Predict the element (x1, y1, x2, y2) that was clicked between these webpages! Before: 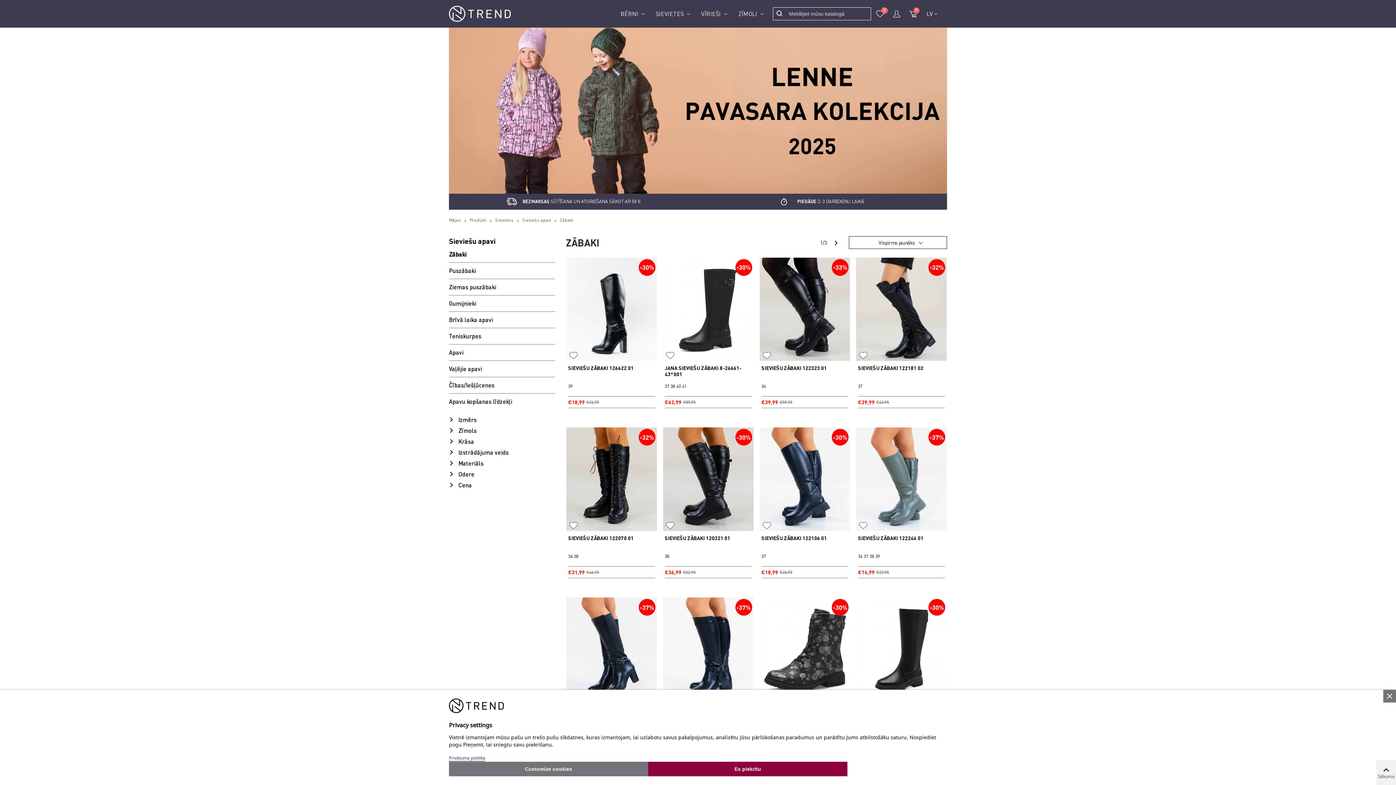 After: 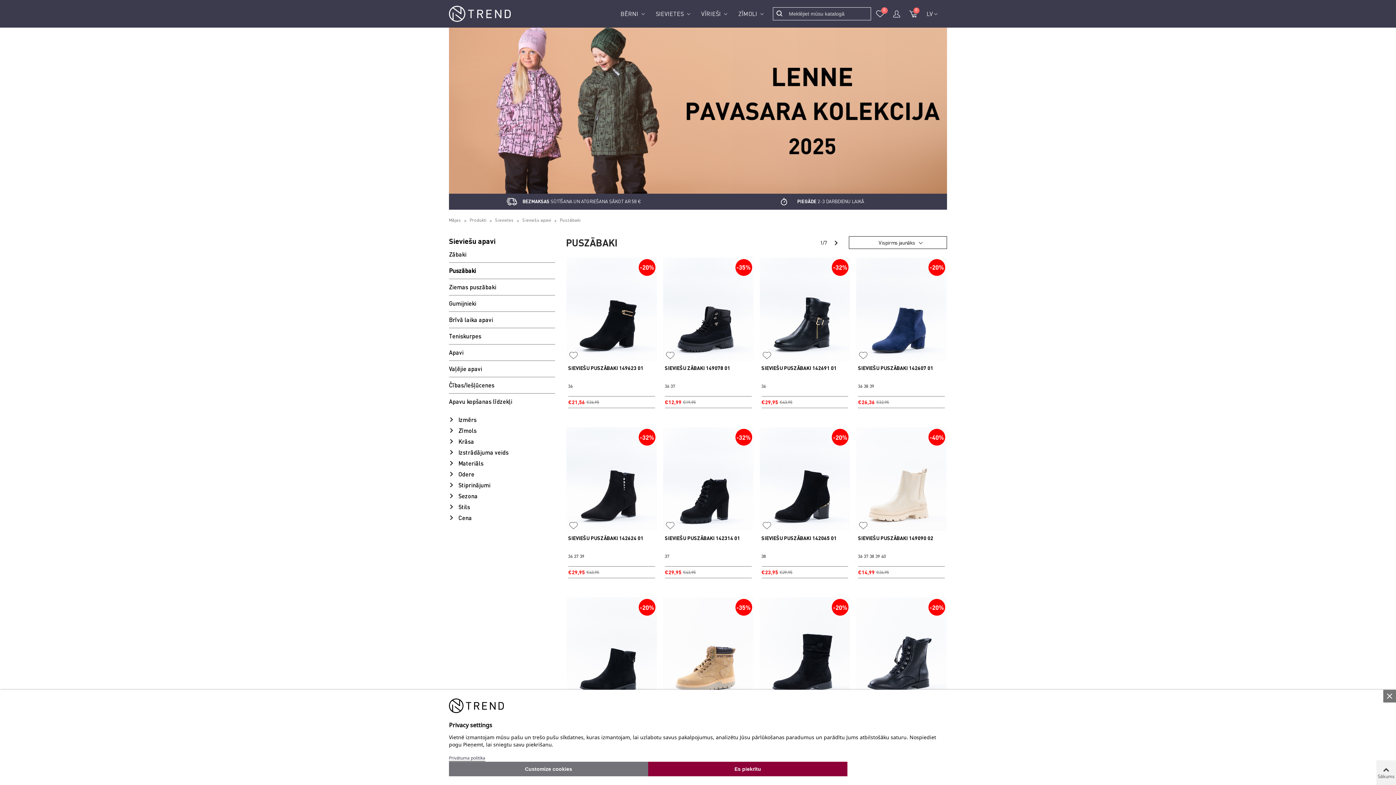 Action: bbox: (449, 262, 555, 278) label: Puszābaki